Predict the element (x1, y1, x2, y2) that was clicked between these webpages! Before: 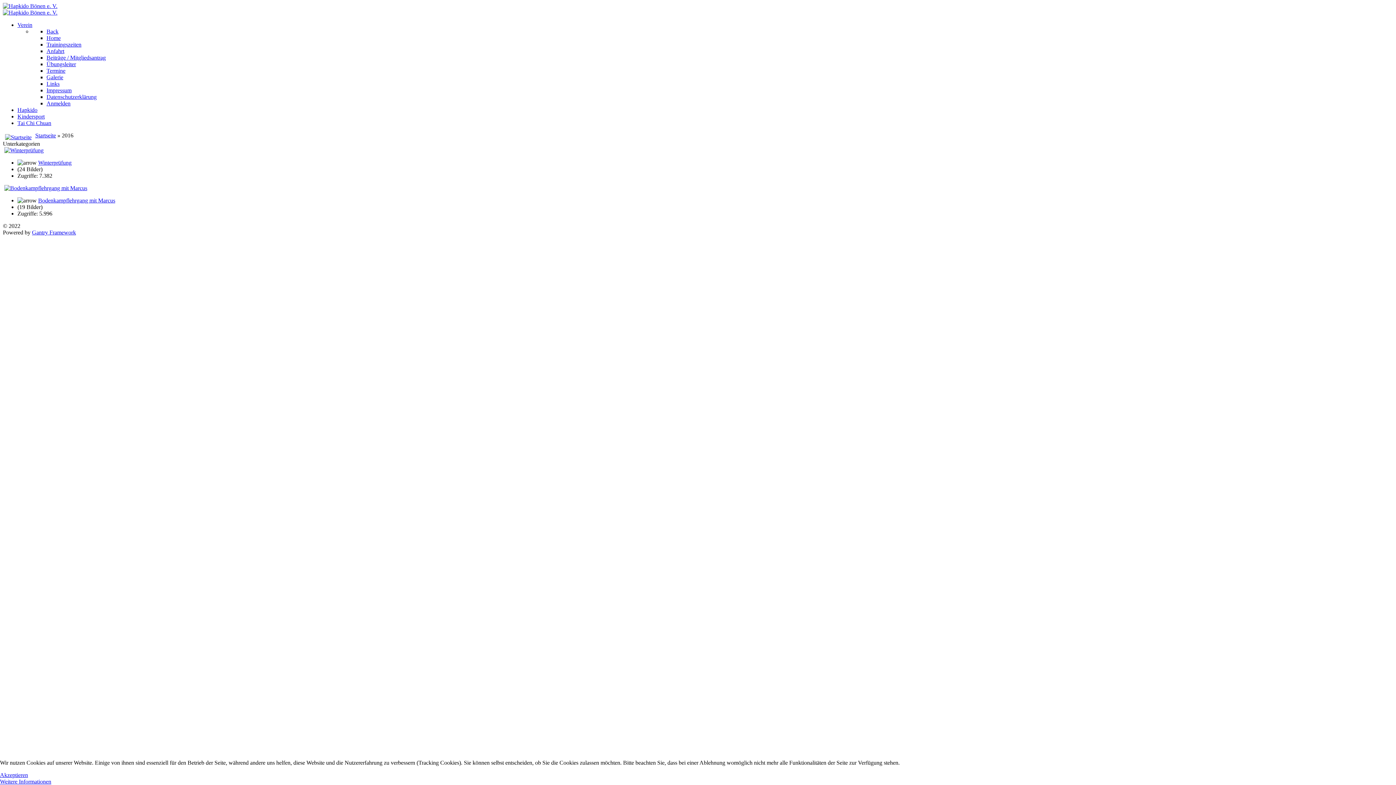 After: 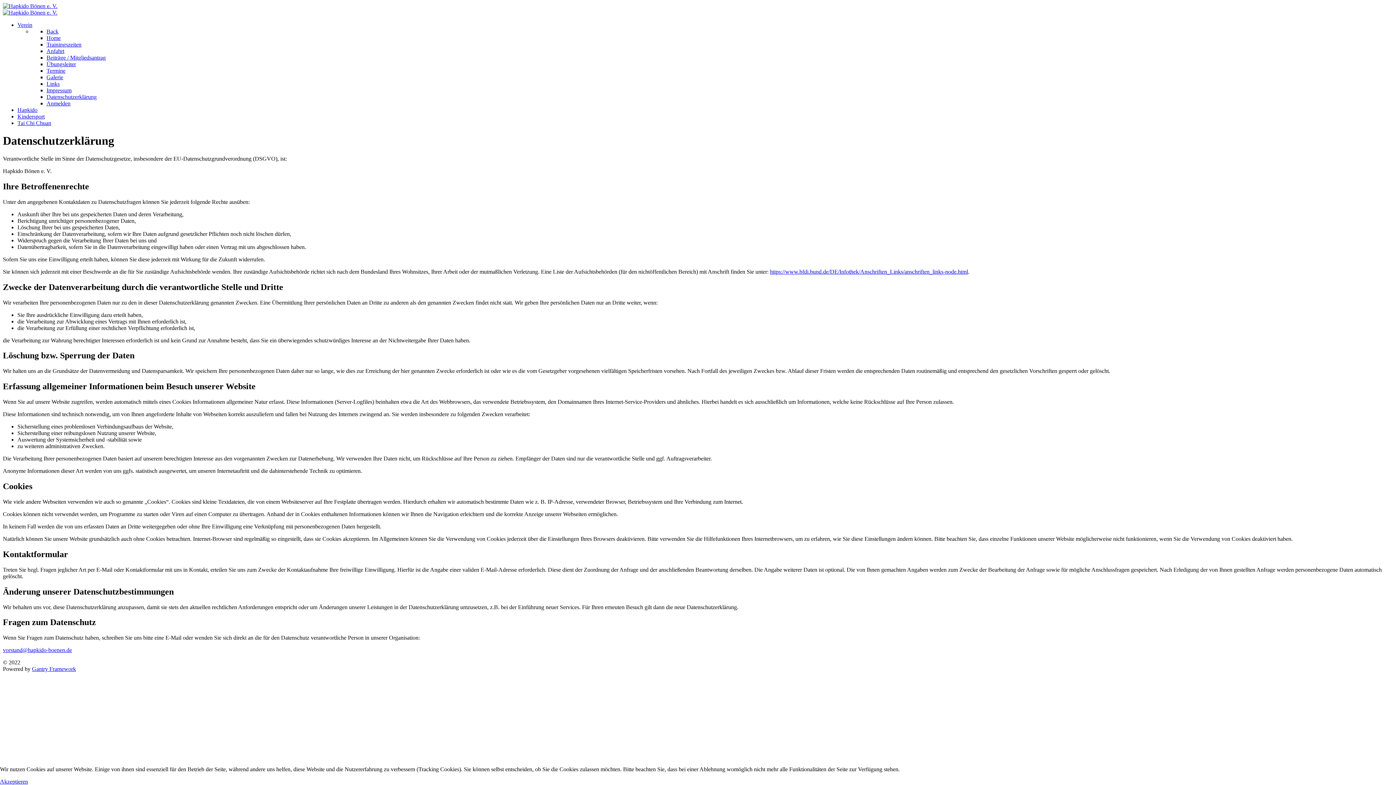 Action: label: Weitere Informationen bbox: (0, 778, 51, 785)